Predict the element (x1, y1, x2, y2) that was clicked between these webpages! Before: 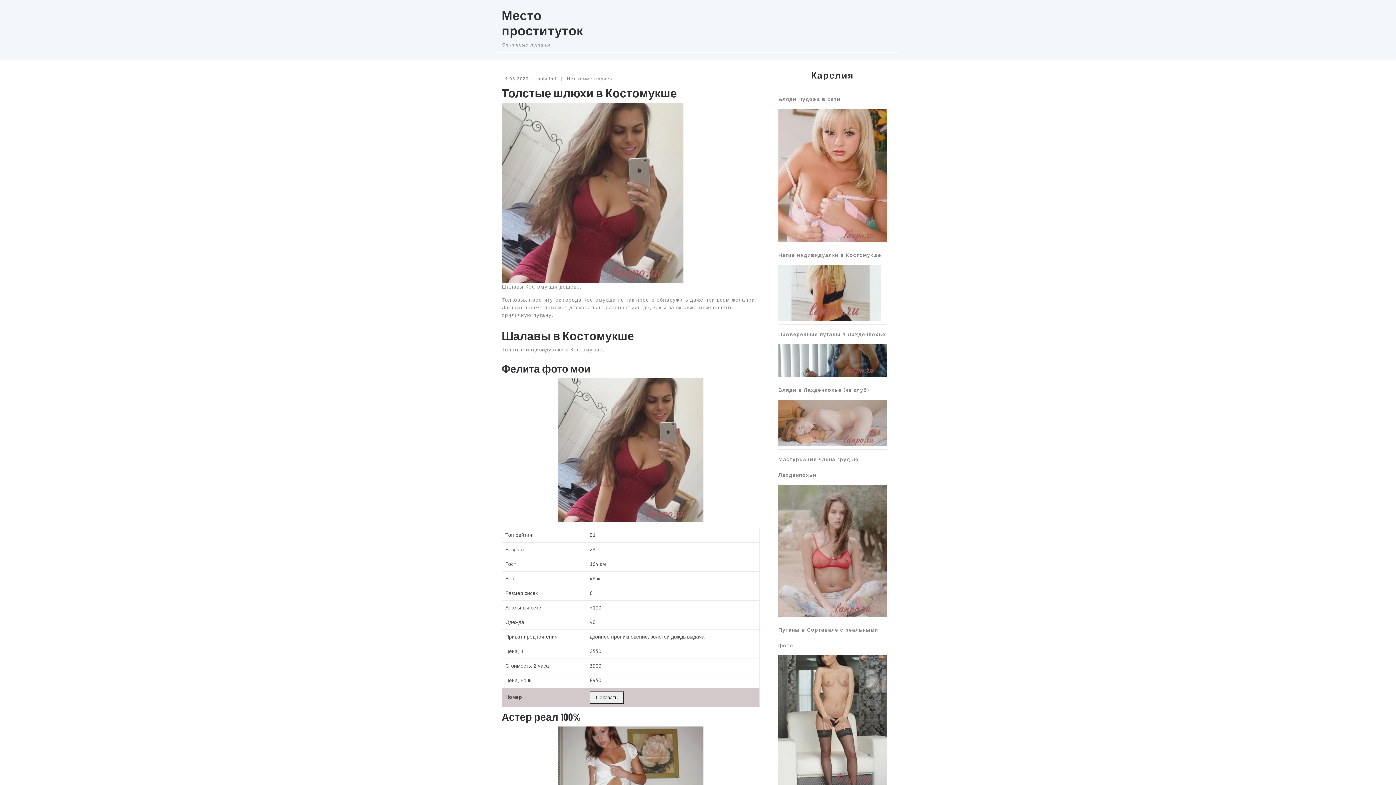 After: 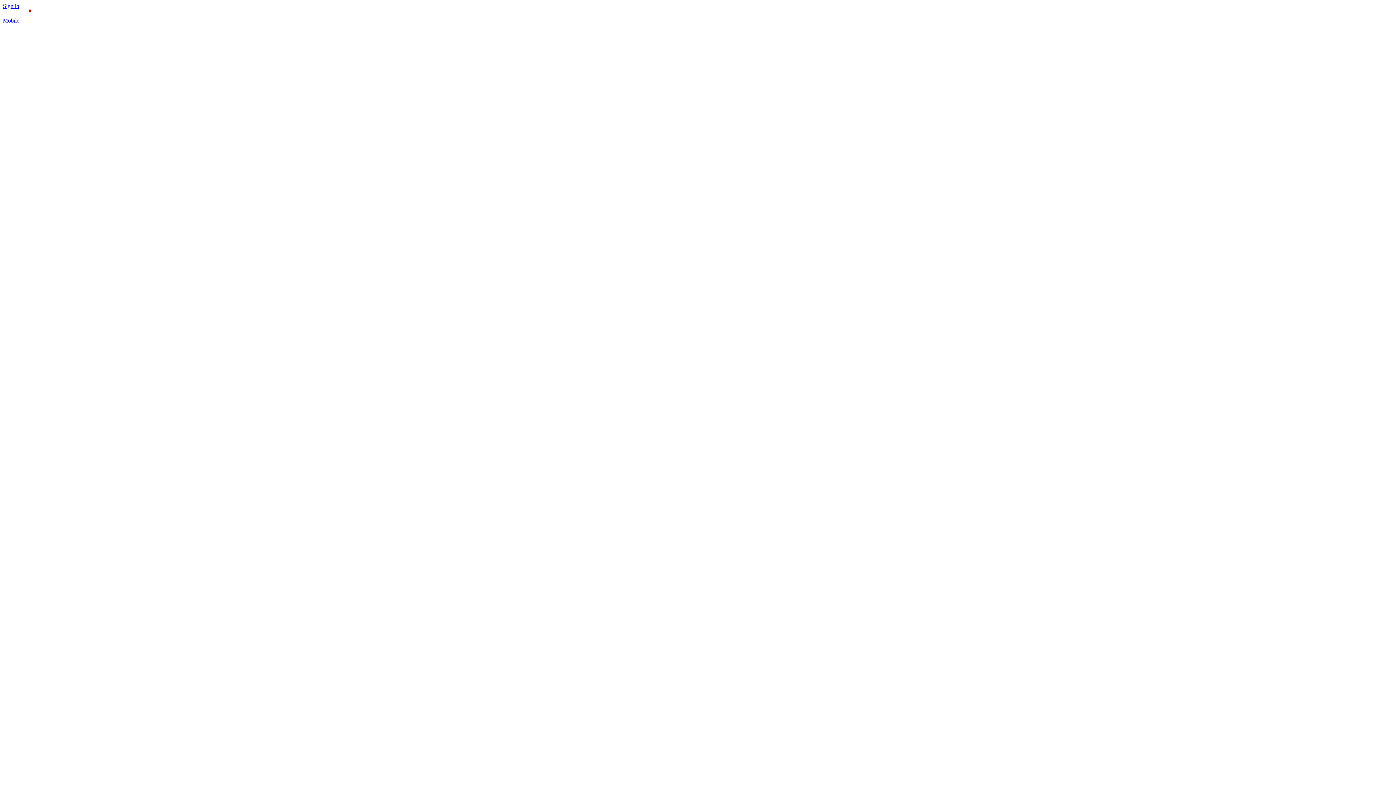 Action: label: Показать bbox: (589, 691, 624, 704)